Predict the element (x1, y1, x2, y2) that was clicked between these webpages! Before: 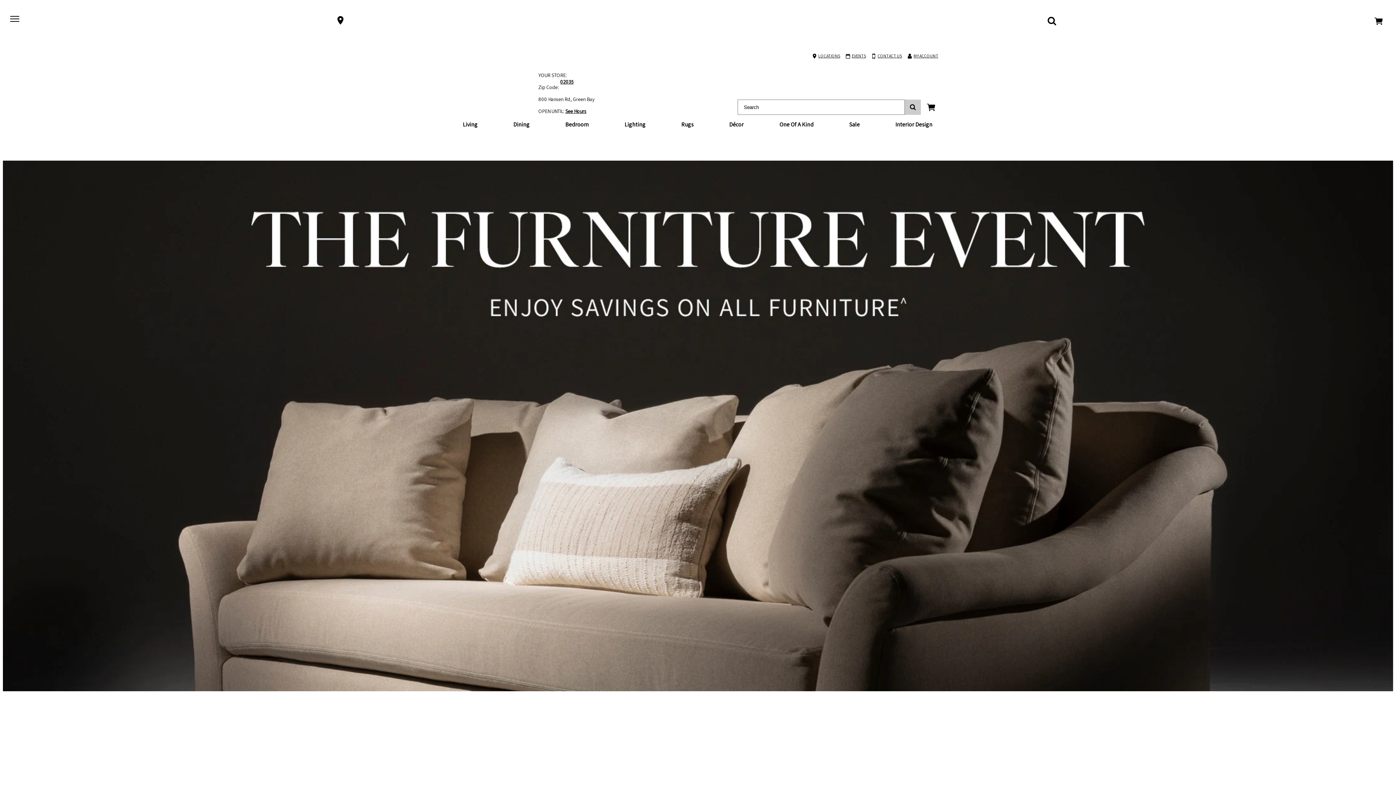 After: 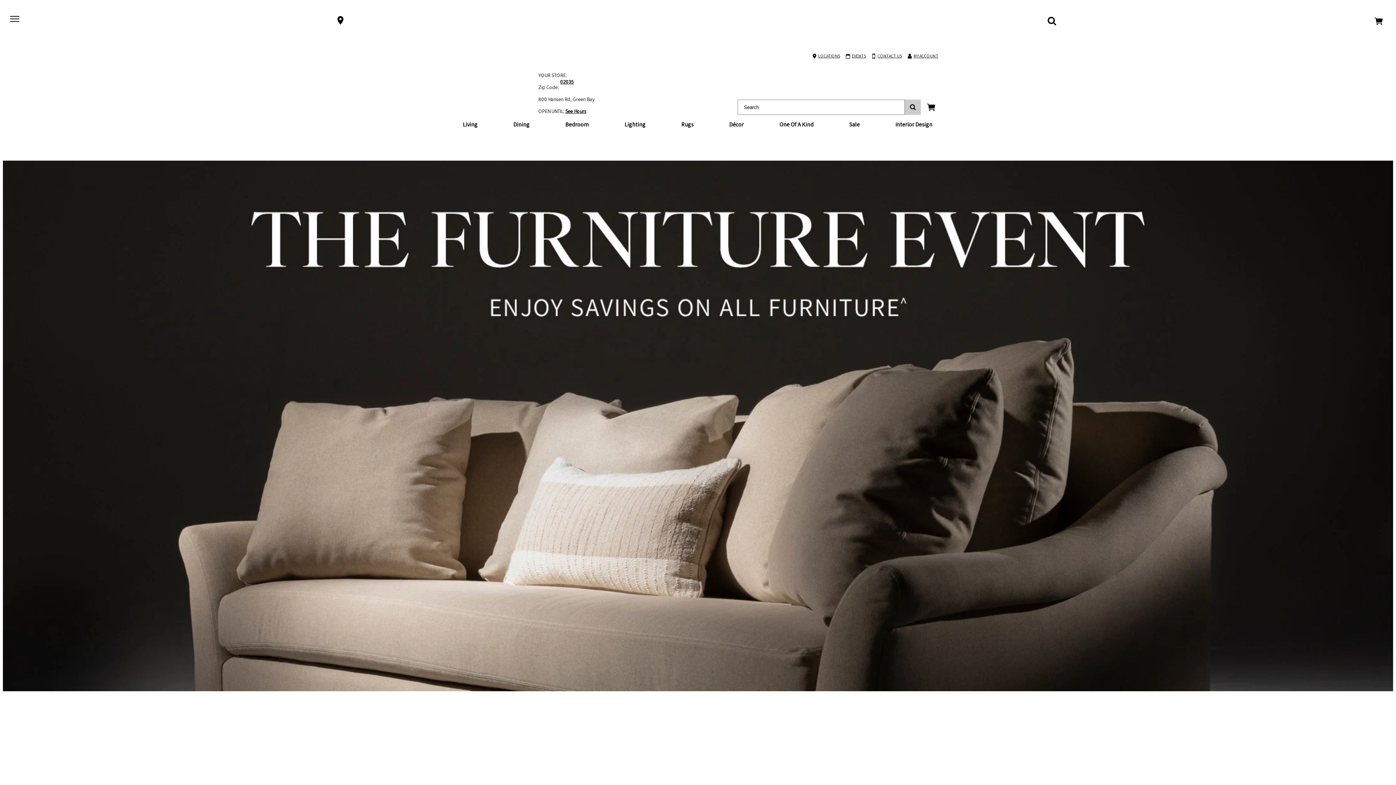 Action: bbox: (10, 14, 21, 25) label: Main menu